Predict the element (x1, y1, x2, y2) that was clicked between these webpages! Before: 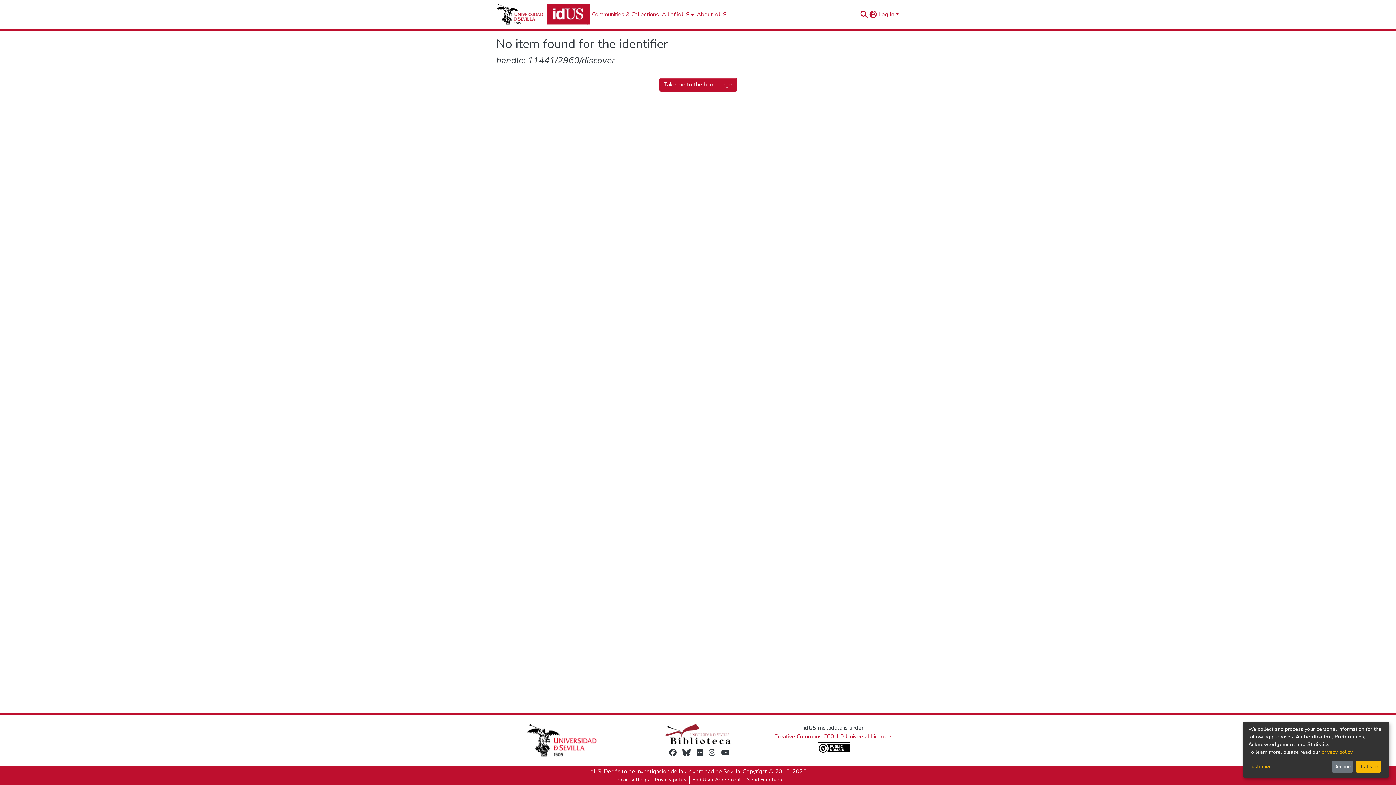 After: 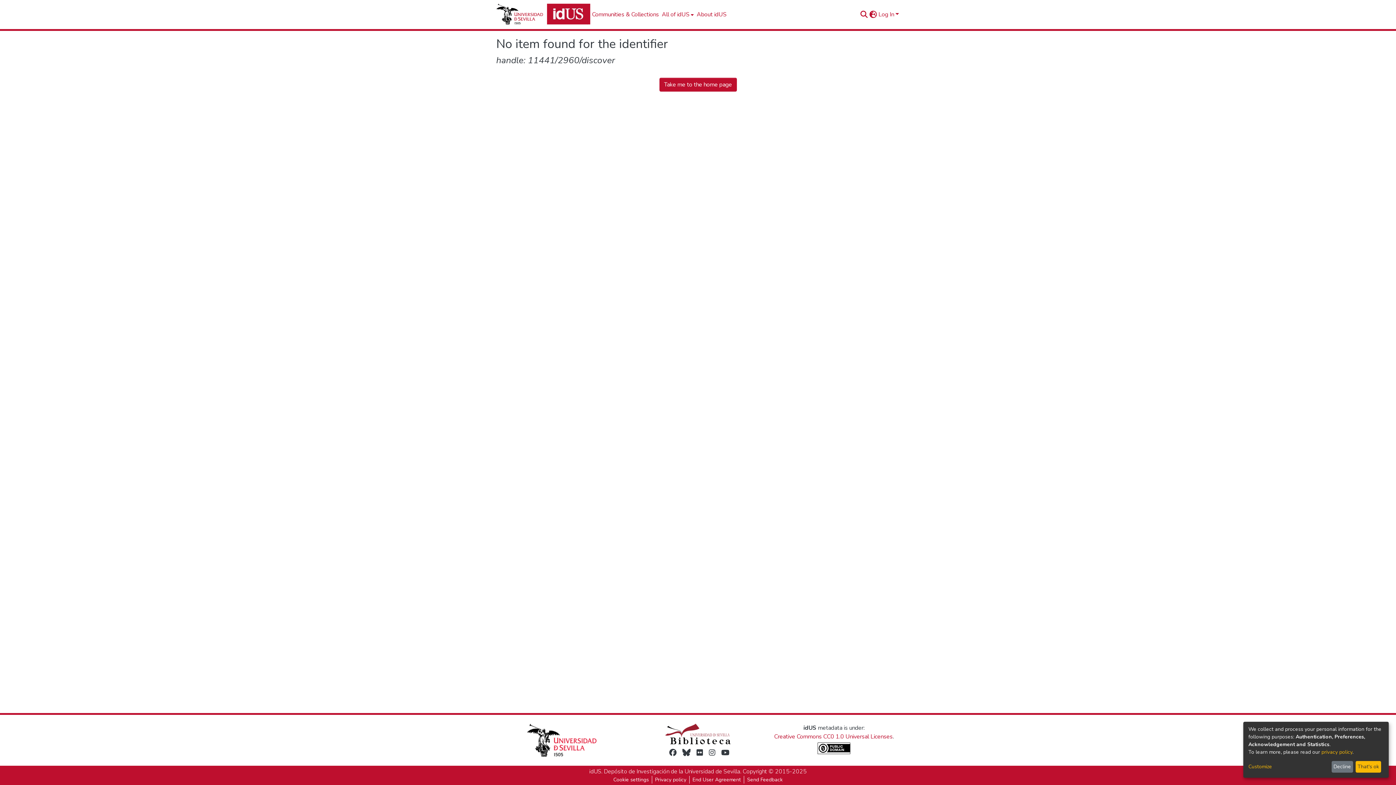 Action: bbox: (527, 736, 596, 744)